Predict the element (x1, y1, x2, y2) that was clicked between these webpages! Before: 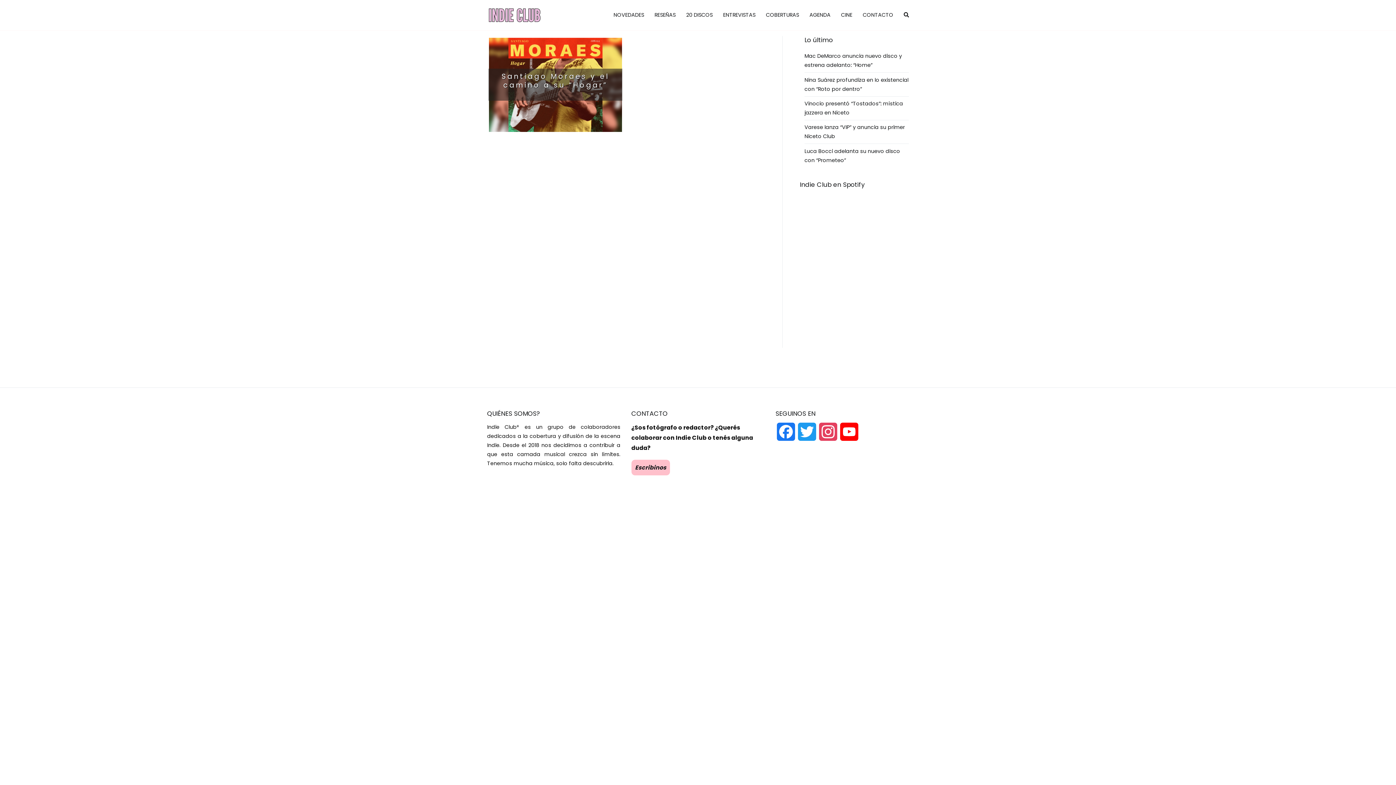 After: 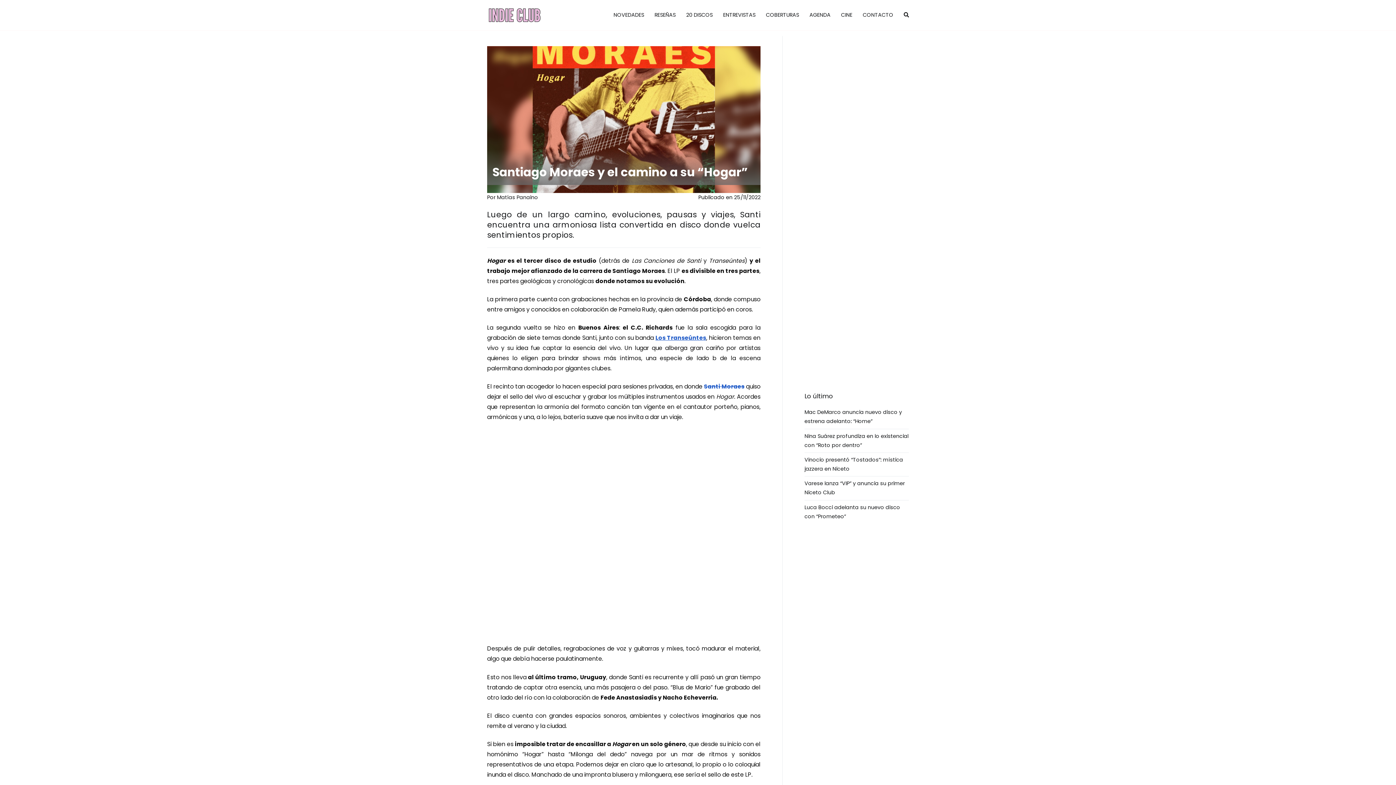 Action: label: Santiago Moraes y el camino a su “Hogar”
SANTIAGO MORAES Y EL CAMINO A SU “HOGAR”

Luego de un largo camino, evoluciones, pausas y viajes; Santi encuentra una armoniosa lista convertida en CD donde vuelca sentimientos propios. bbox: (489, 37, 622, 131)